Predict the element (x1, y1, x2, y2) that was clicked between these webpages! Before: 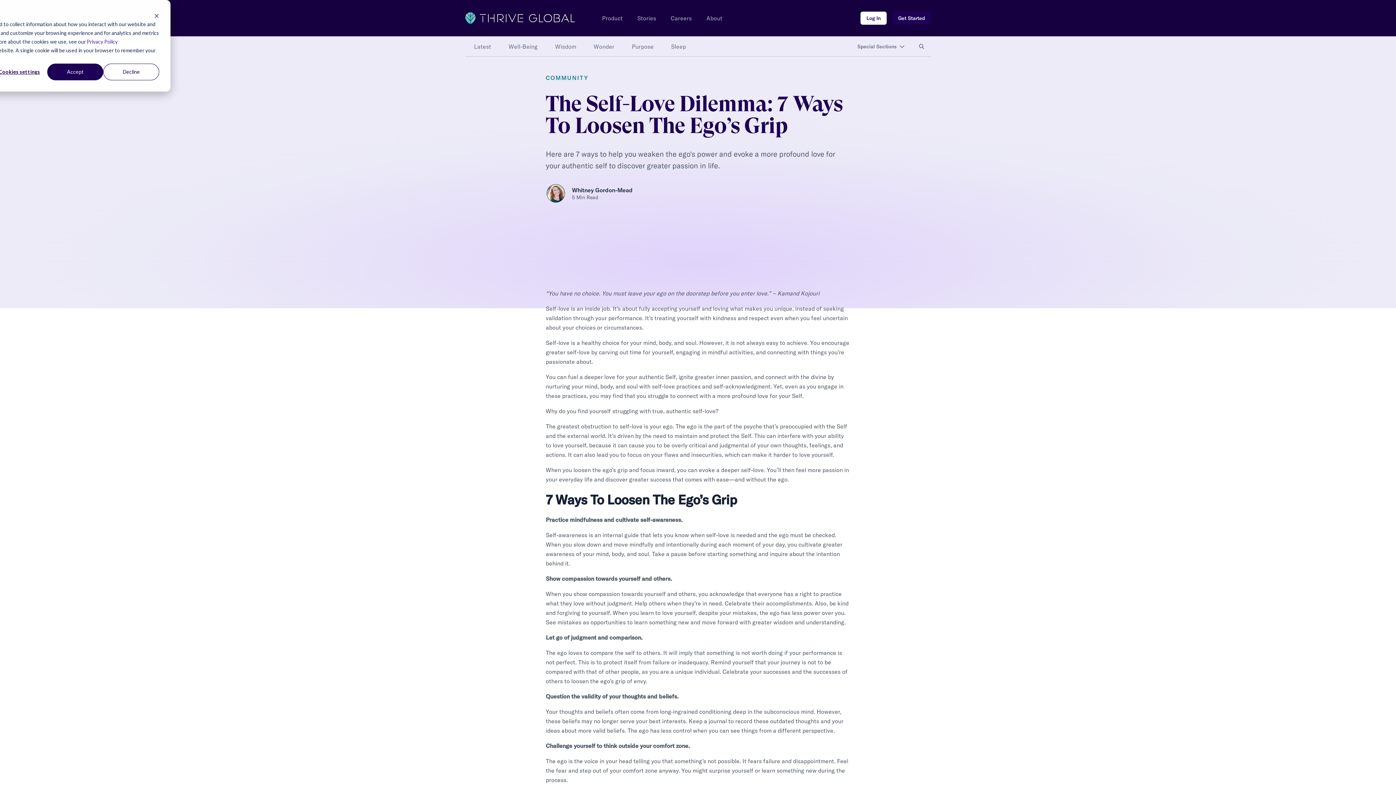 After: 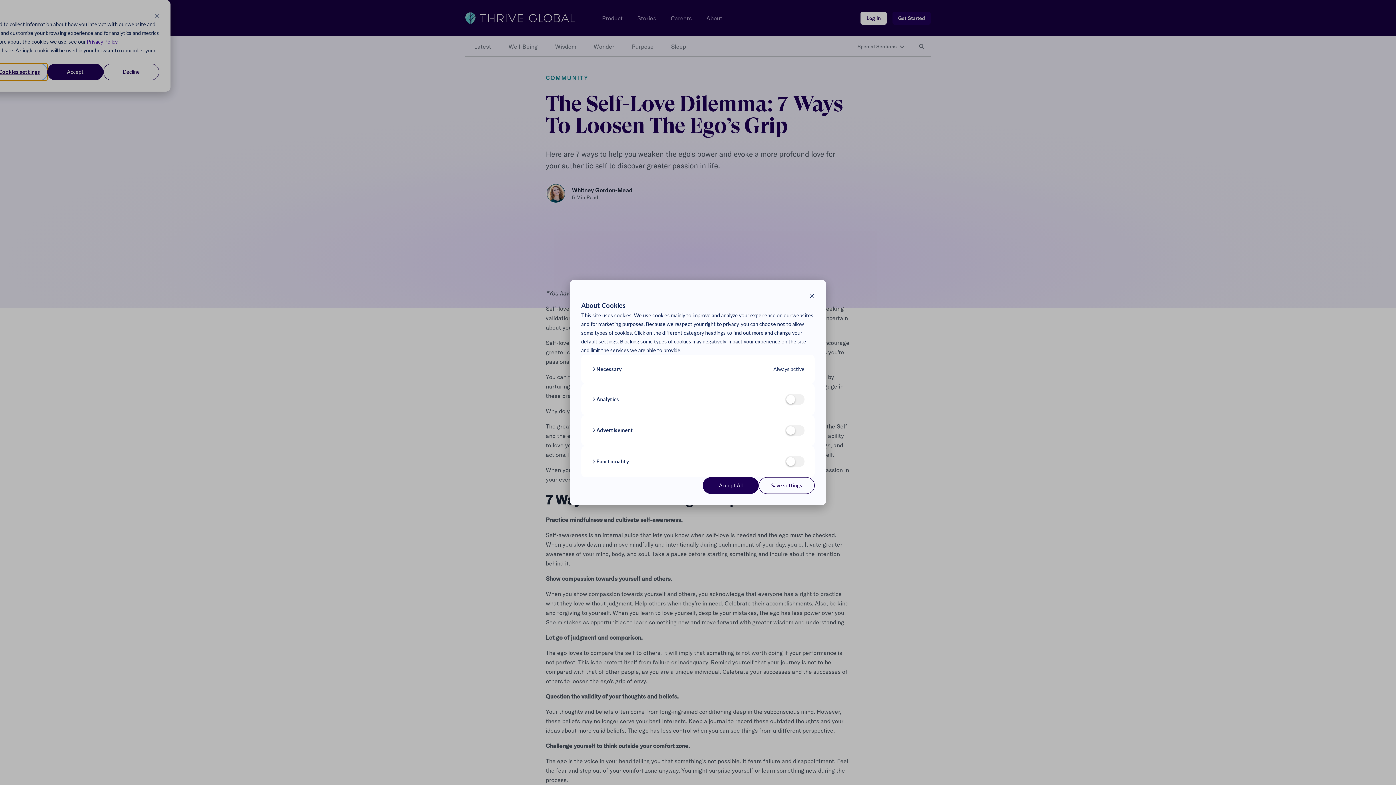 Action: label: Cookies settings bbox: (-8, 63, 47, 80)